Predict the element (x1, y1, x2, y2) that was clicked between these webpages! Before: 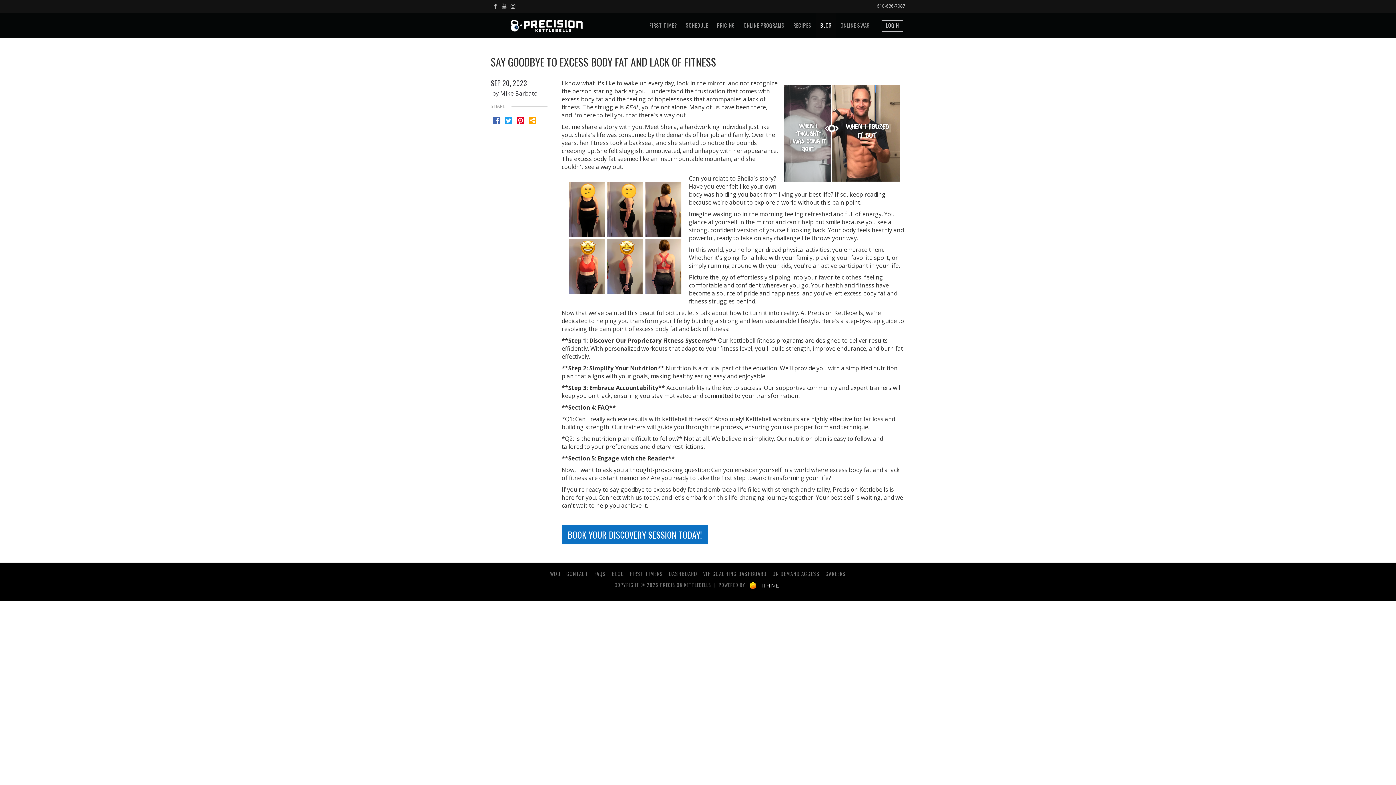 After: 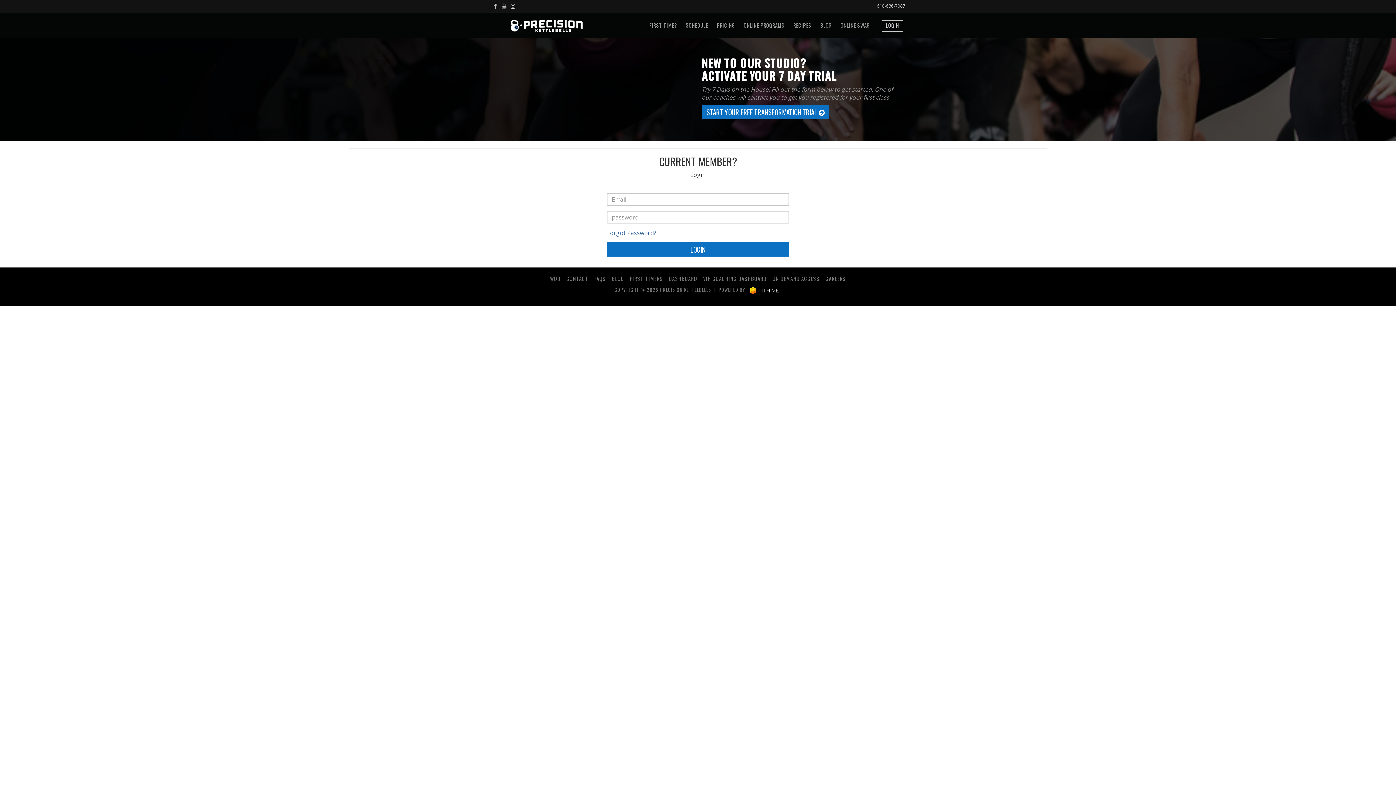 Action: label: LOGIN bbox: (881, 20, 903, 31)